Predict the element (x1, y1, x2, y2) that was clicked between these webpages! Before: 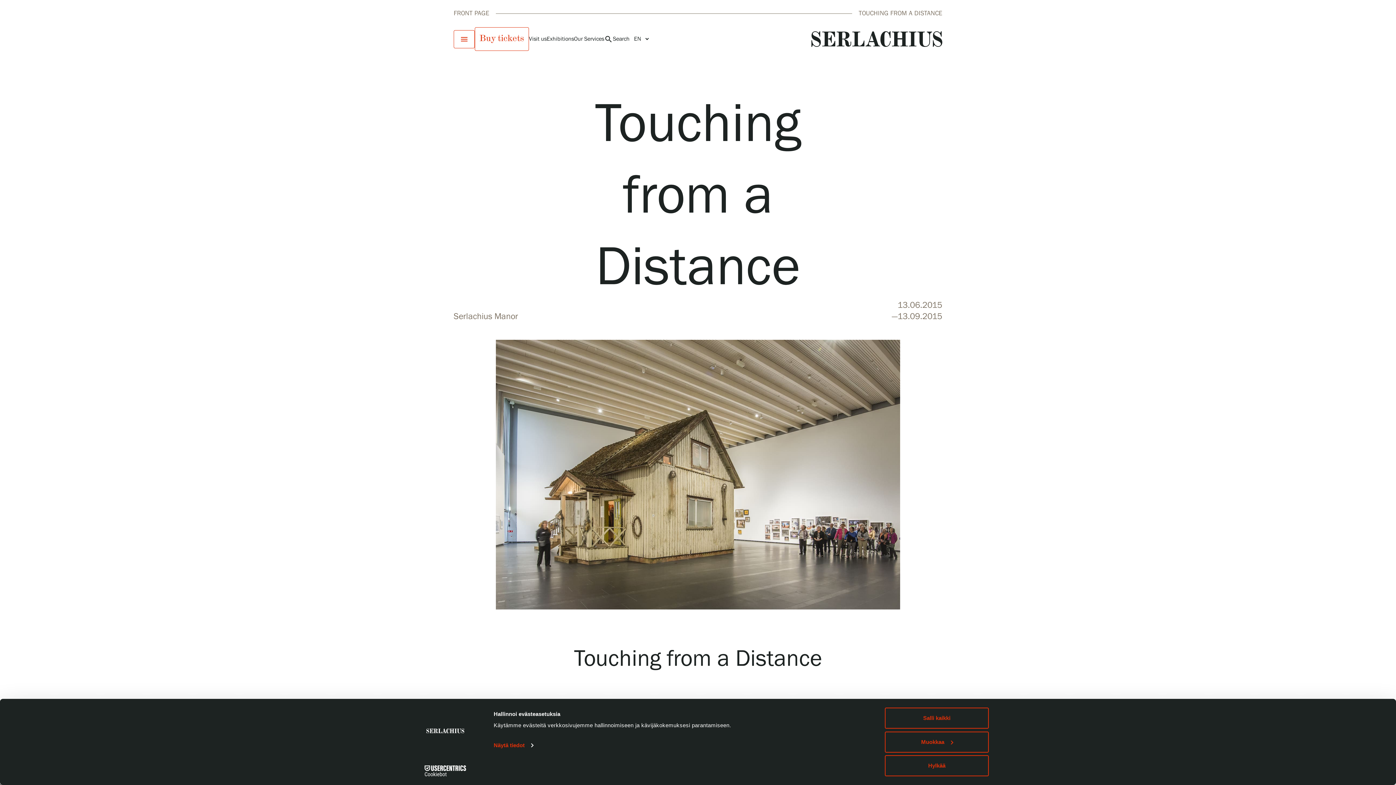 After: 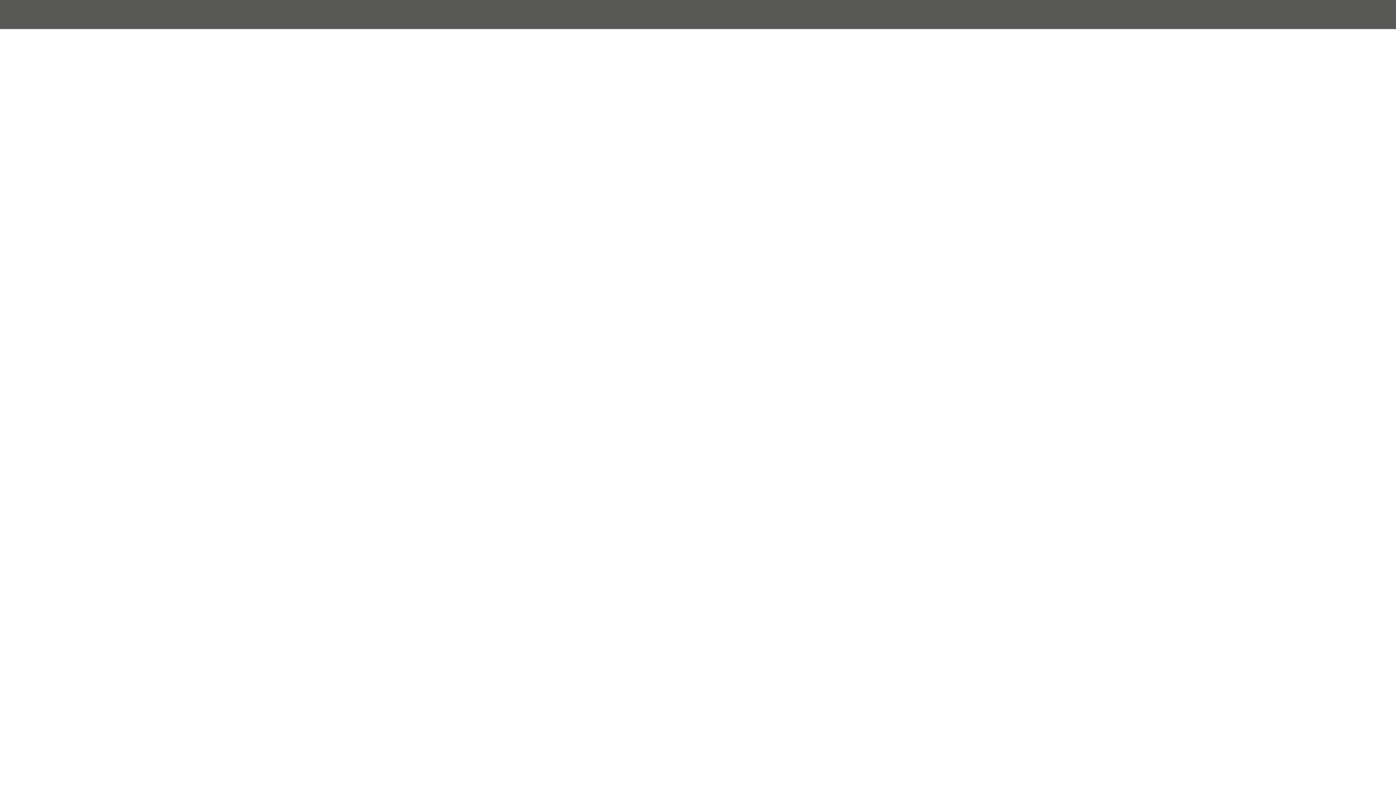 Action: label: Buy tickets bbox: (474, 27, 529, 50)